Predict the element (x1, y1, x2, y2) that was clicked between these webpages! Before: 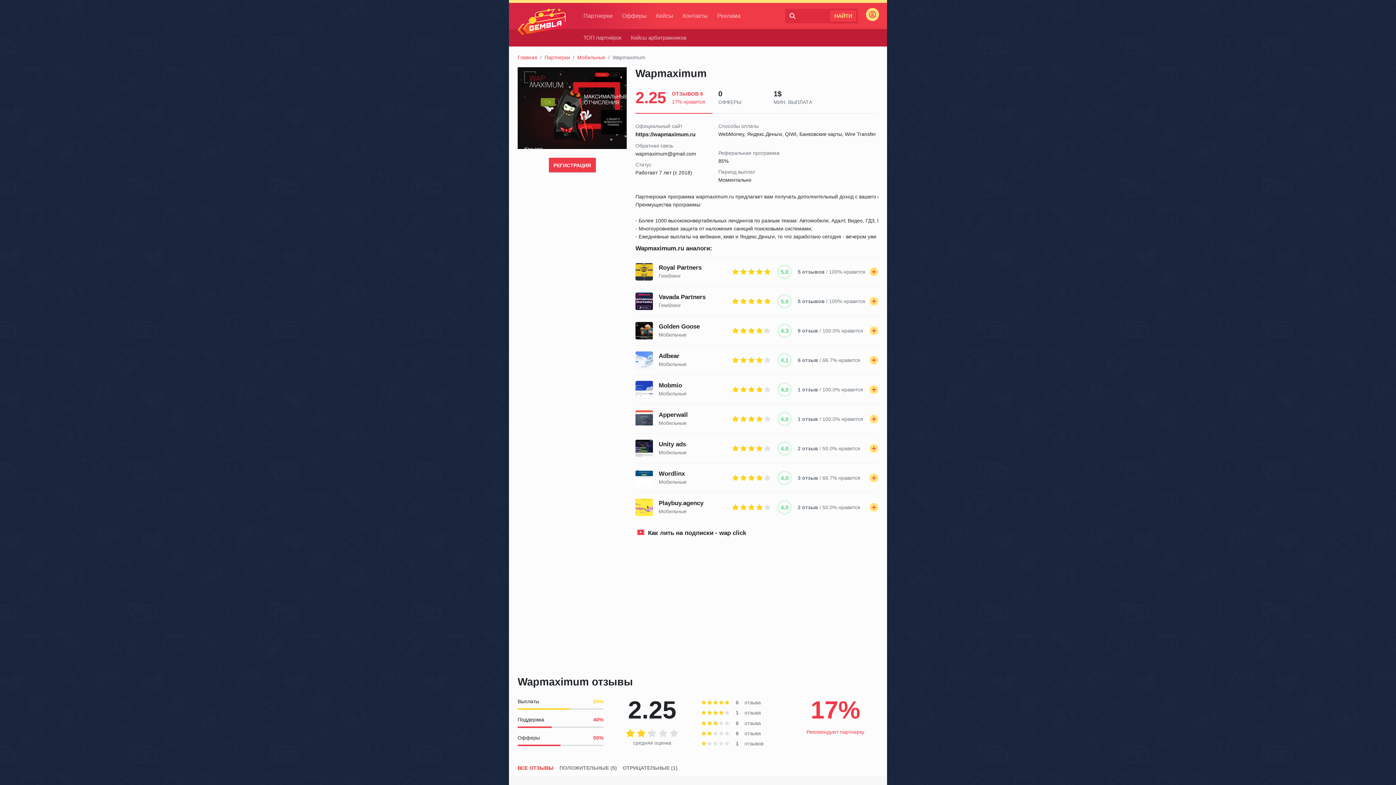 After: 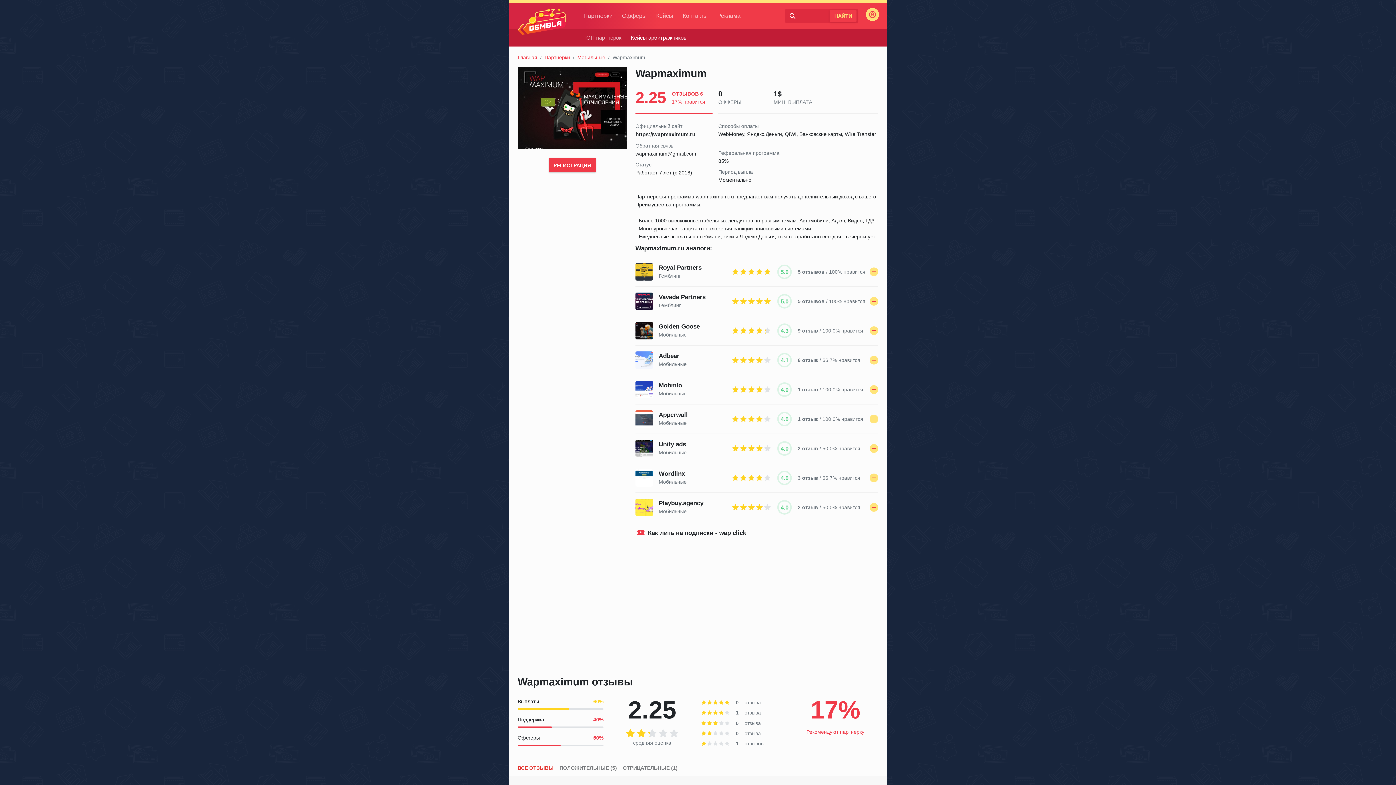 Action: bbox: (626, 29, 691, 46) label: Кейсы арбитражников